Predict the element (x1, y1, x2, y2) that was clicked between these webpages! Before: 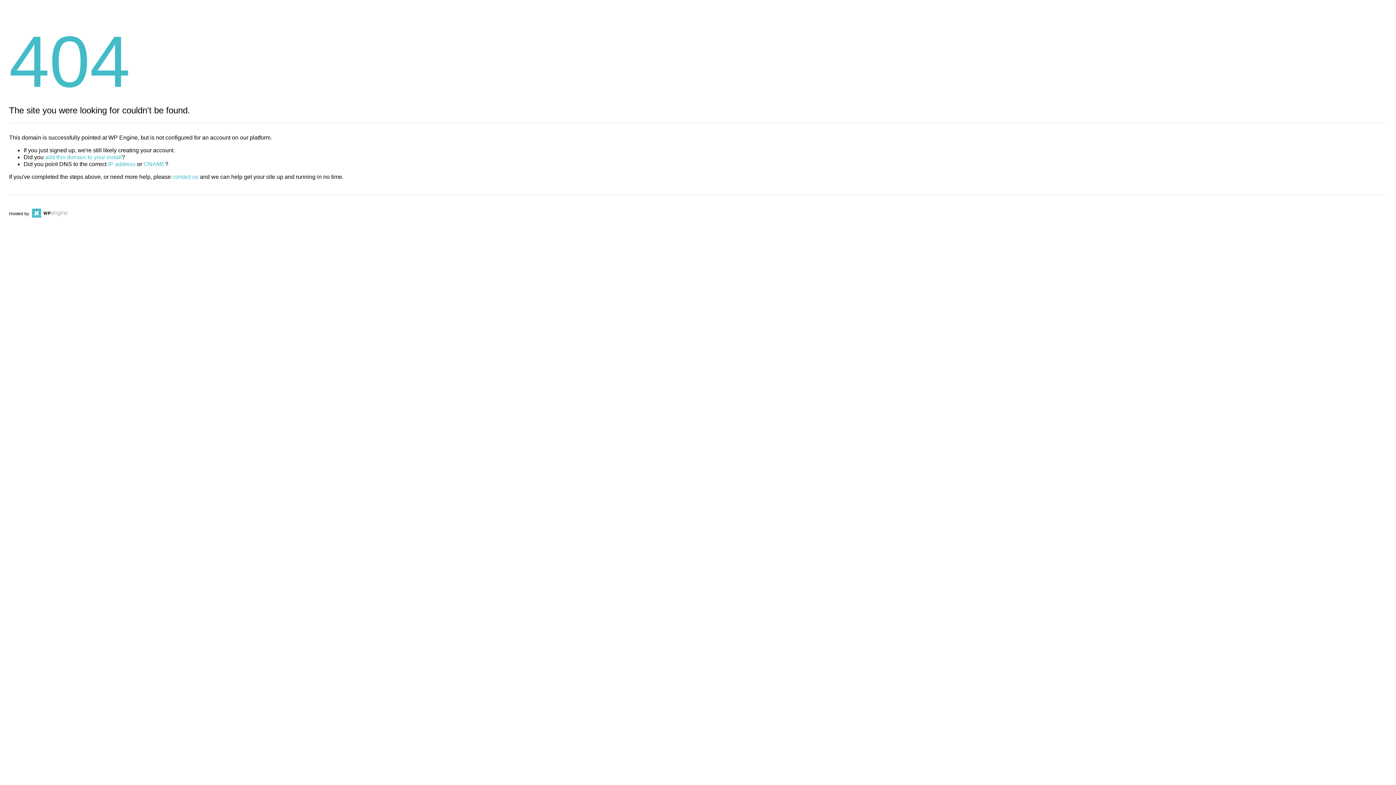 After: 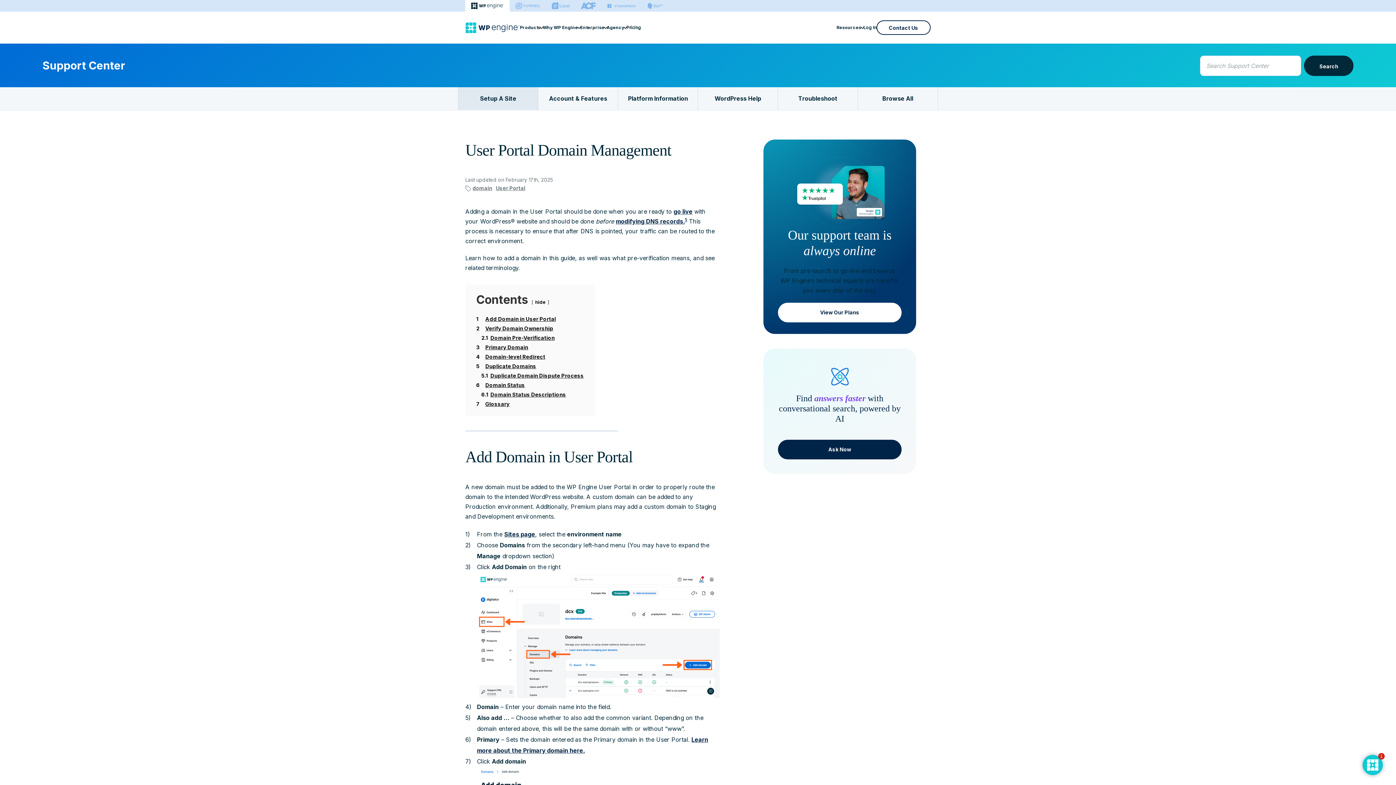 Action: label: add this domain to your install bbox: (45, 154, 121, 160)